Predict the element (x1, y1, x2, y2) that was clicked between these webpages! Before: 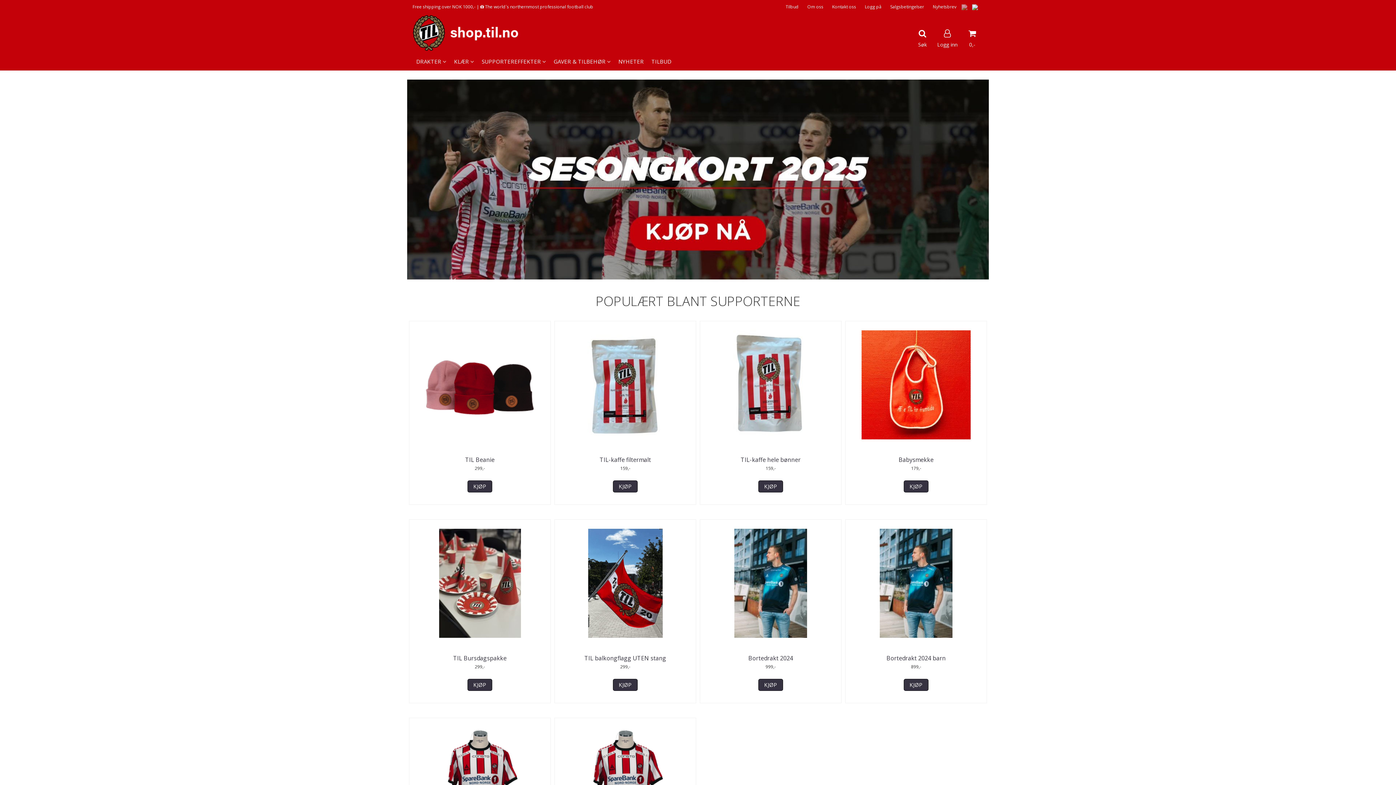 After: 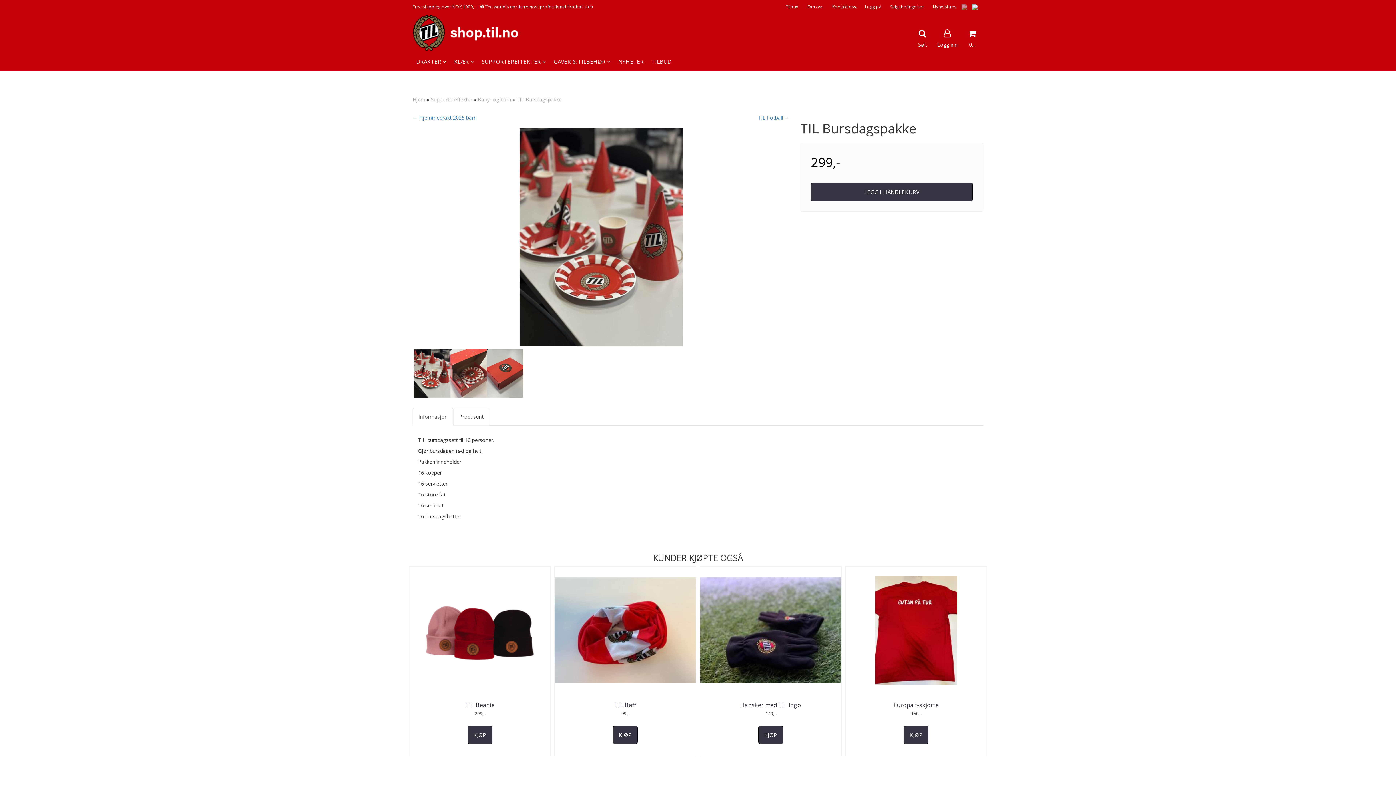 Action: bbox: (409, 520, 550, 647)